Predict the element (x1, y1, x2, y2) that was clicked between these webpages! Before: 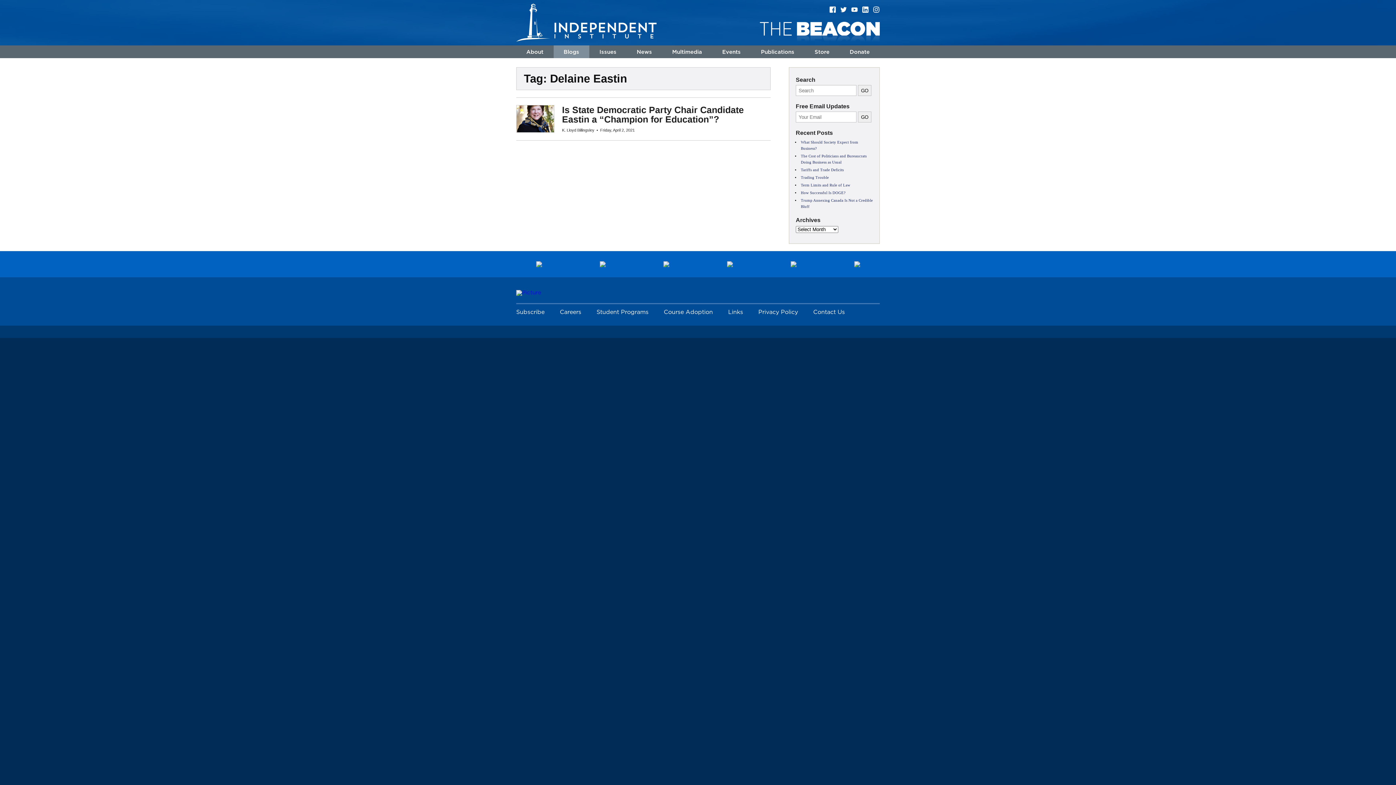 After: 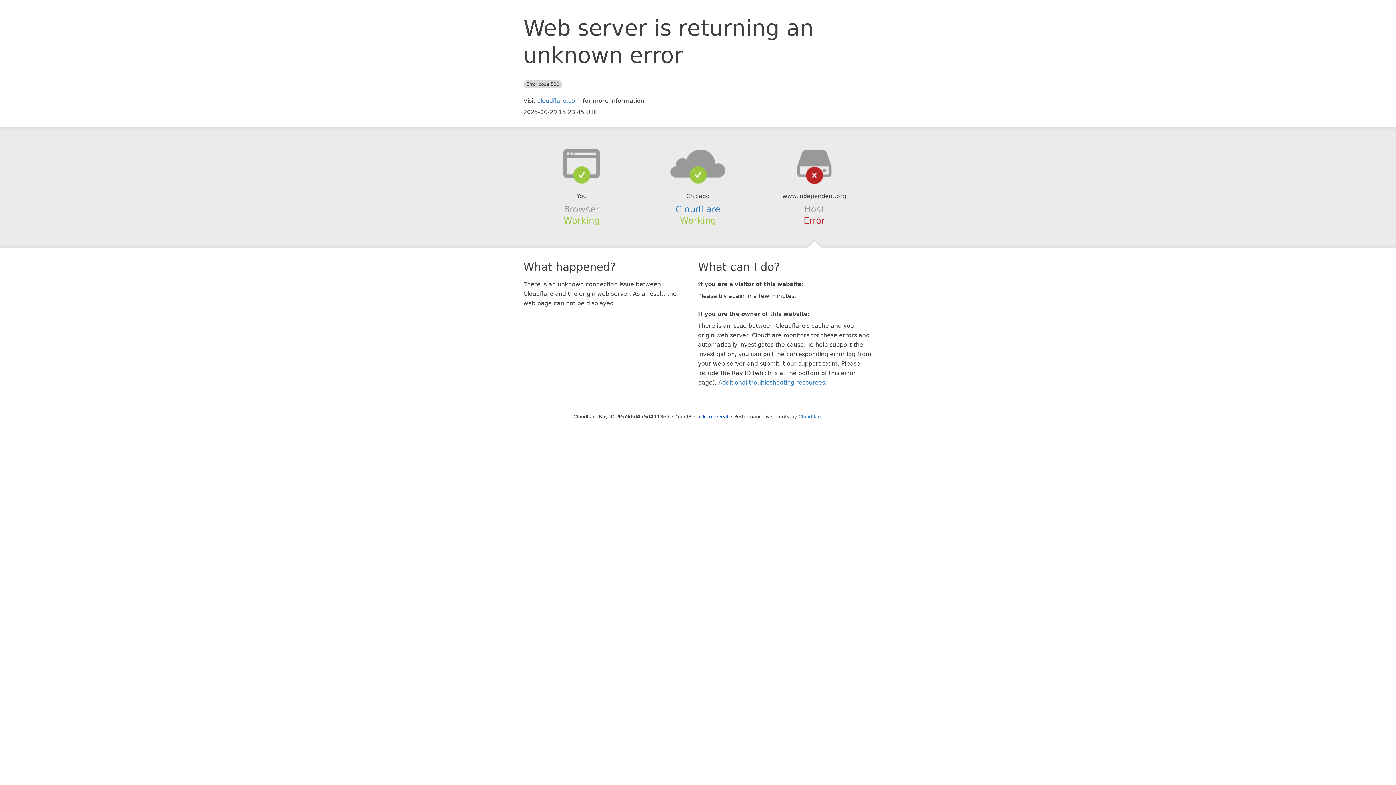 Action: label: Multimedia bbox: (662, 45, 712, 58)